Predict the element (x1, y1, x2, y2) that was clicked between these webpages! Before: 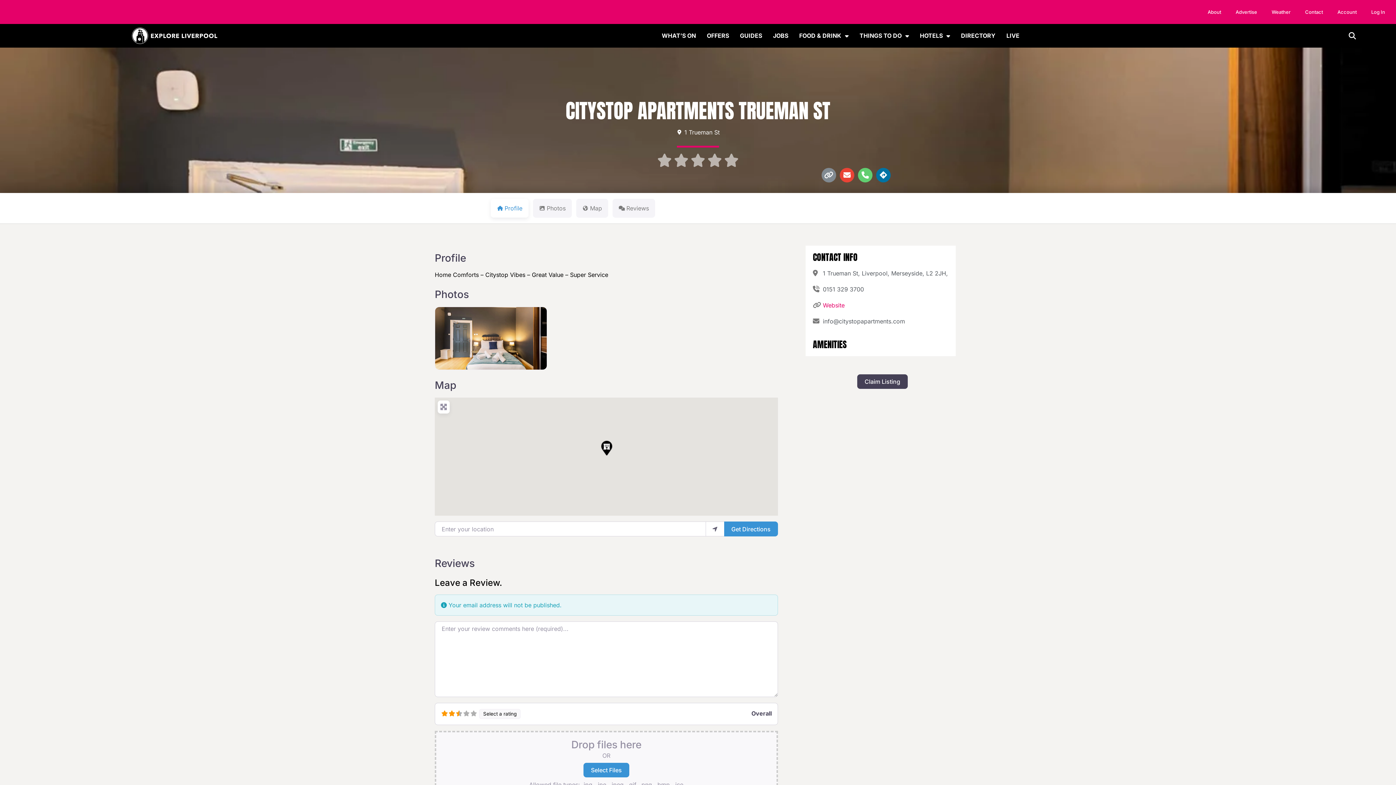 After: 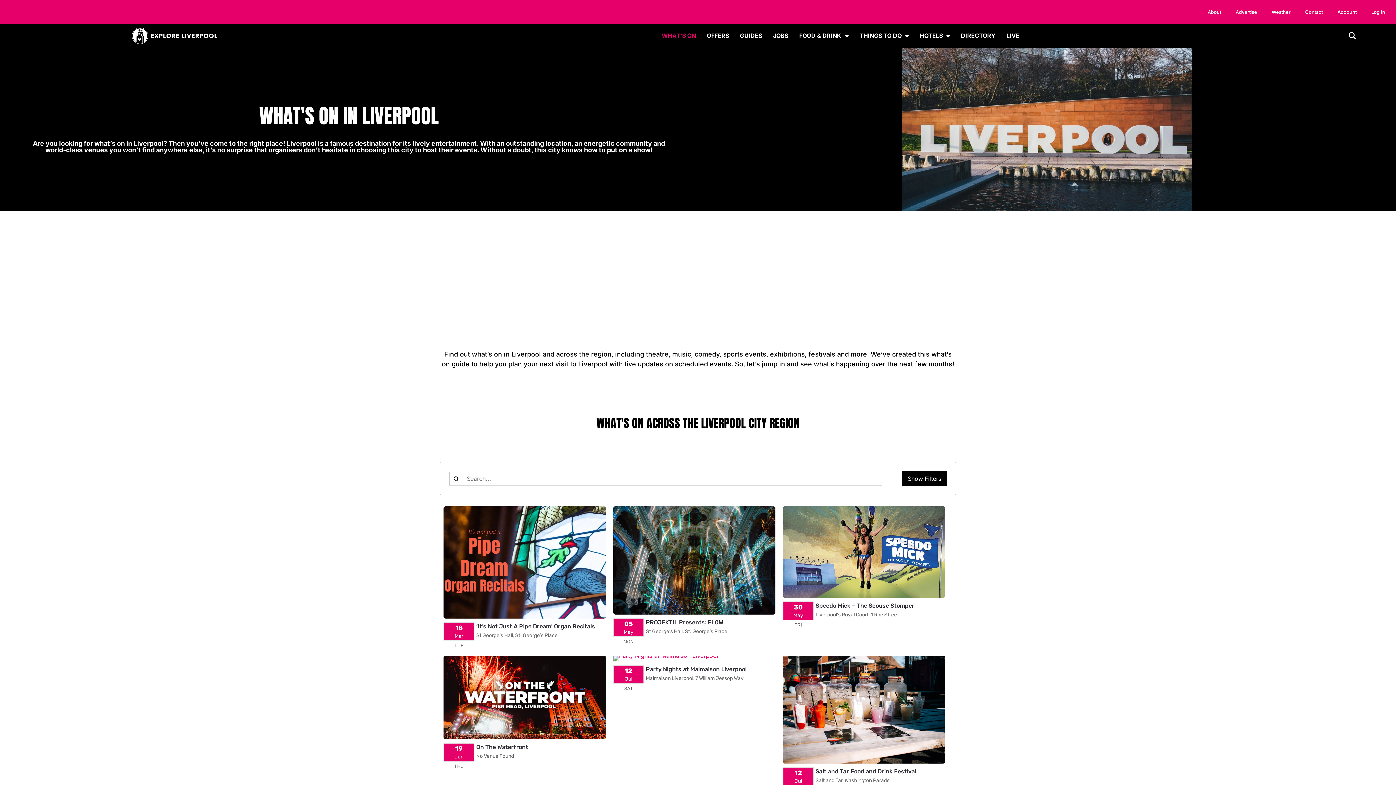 Action: bbox: (656, 25, 701, 45) label: WHAT’S ON